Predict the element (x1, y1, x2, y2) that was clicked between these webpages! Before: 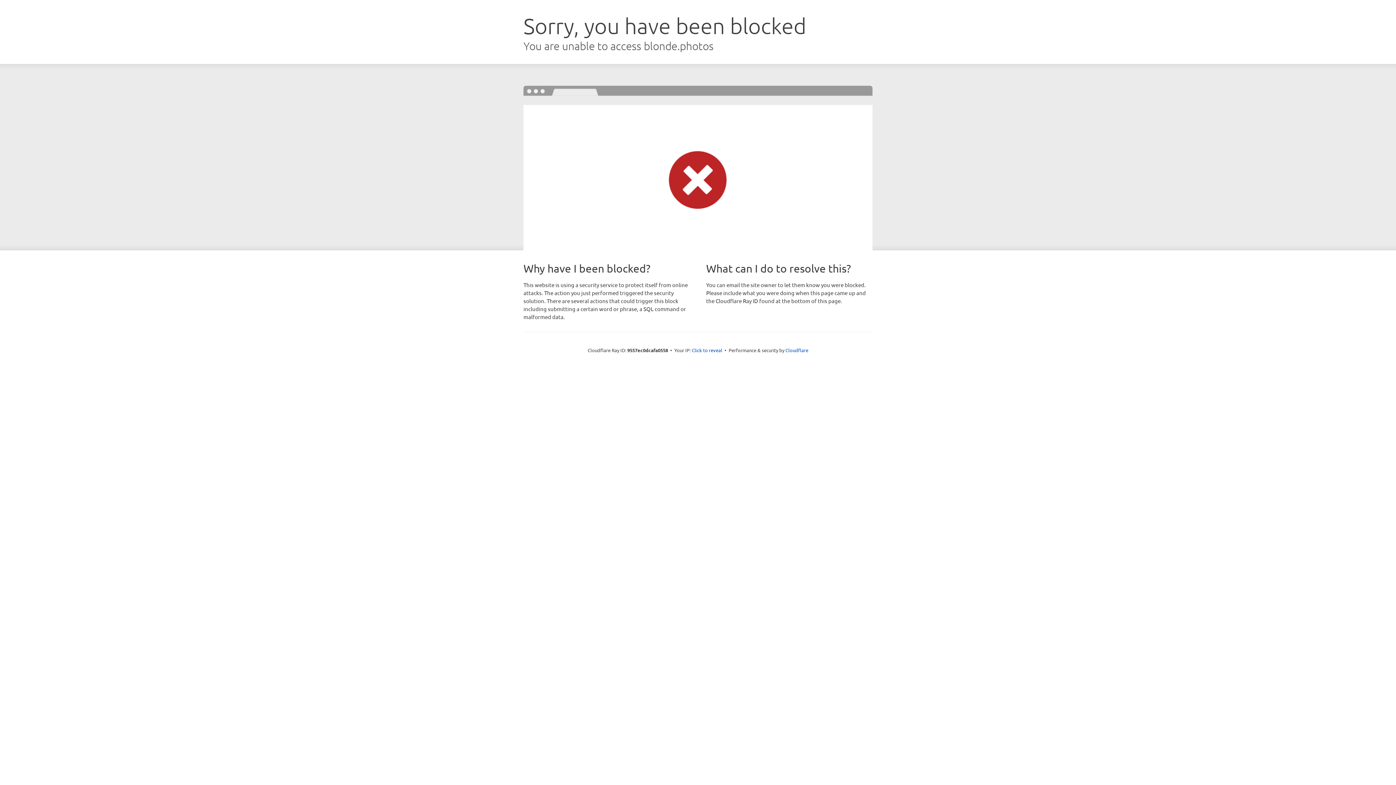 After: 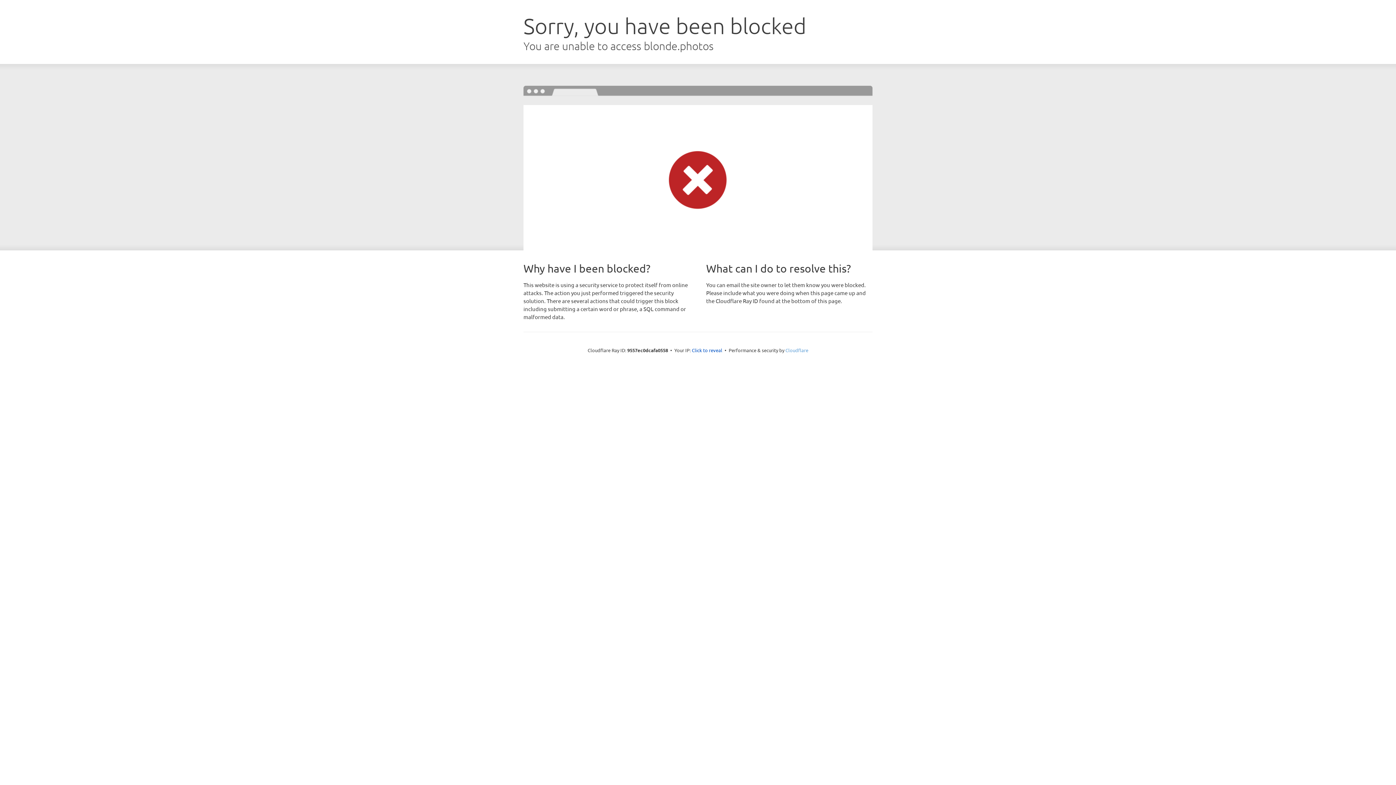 Action: label: Cloudflare bbox: (785, 347, 808, 353)